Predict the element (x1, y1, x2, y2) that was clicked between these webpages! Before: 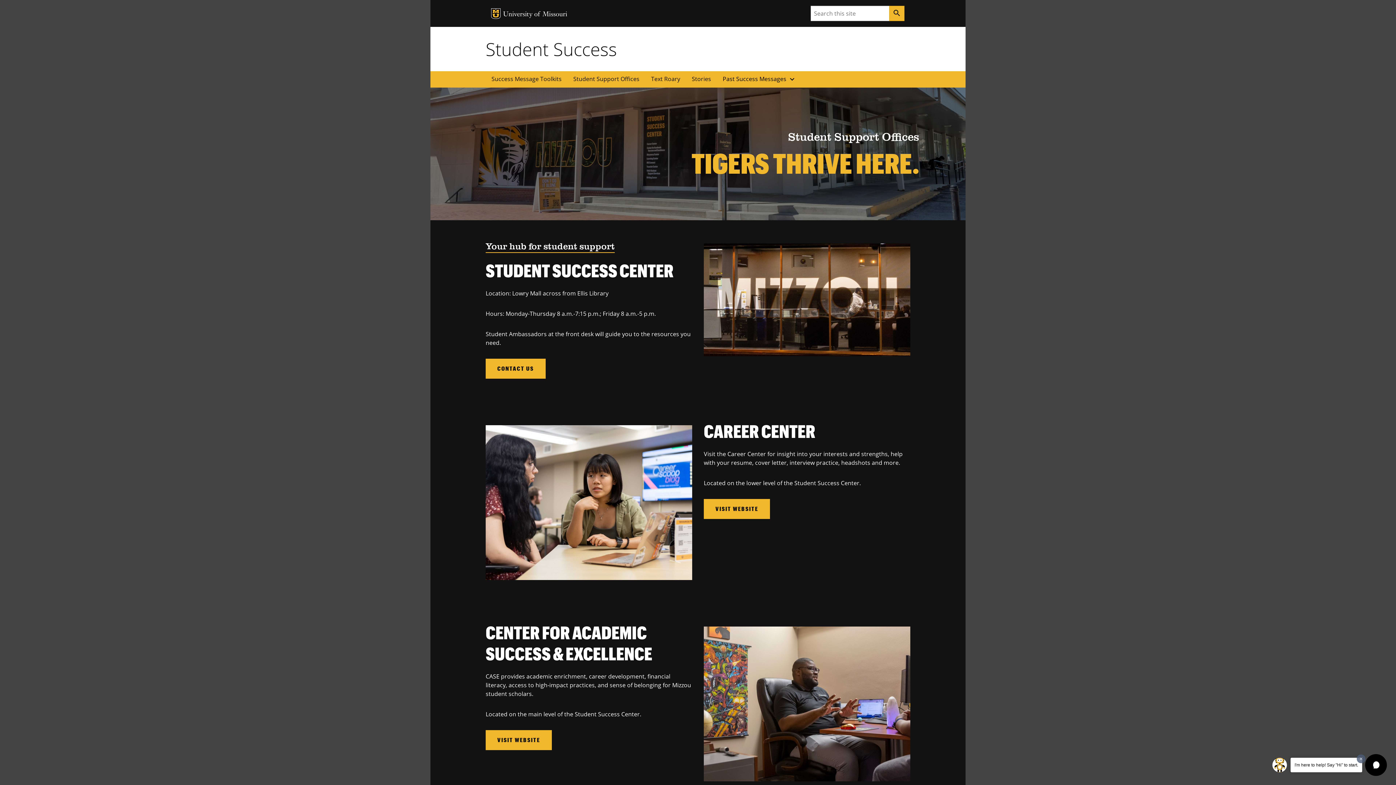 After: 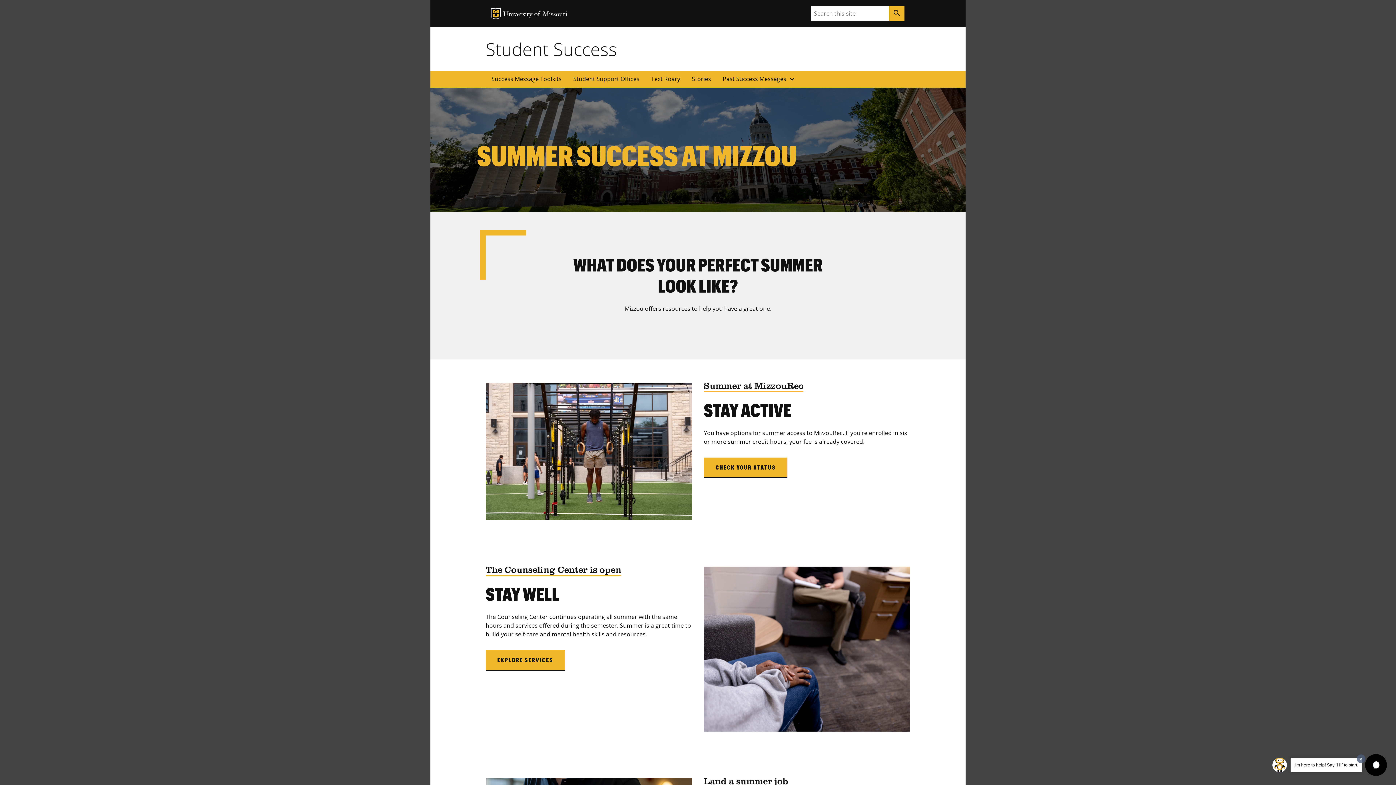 Action: bbox: (485, 37, 617, 61) label: Student Success